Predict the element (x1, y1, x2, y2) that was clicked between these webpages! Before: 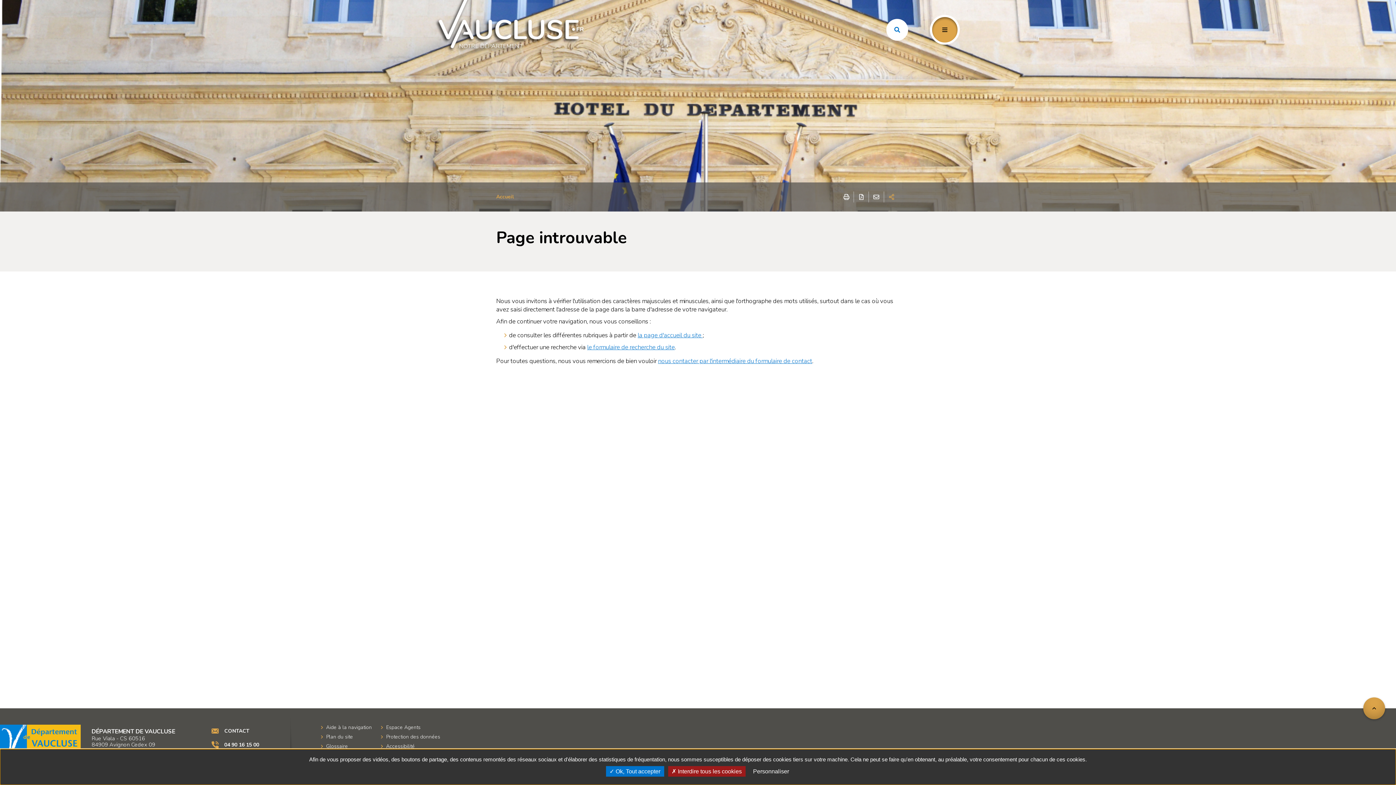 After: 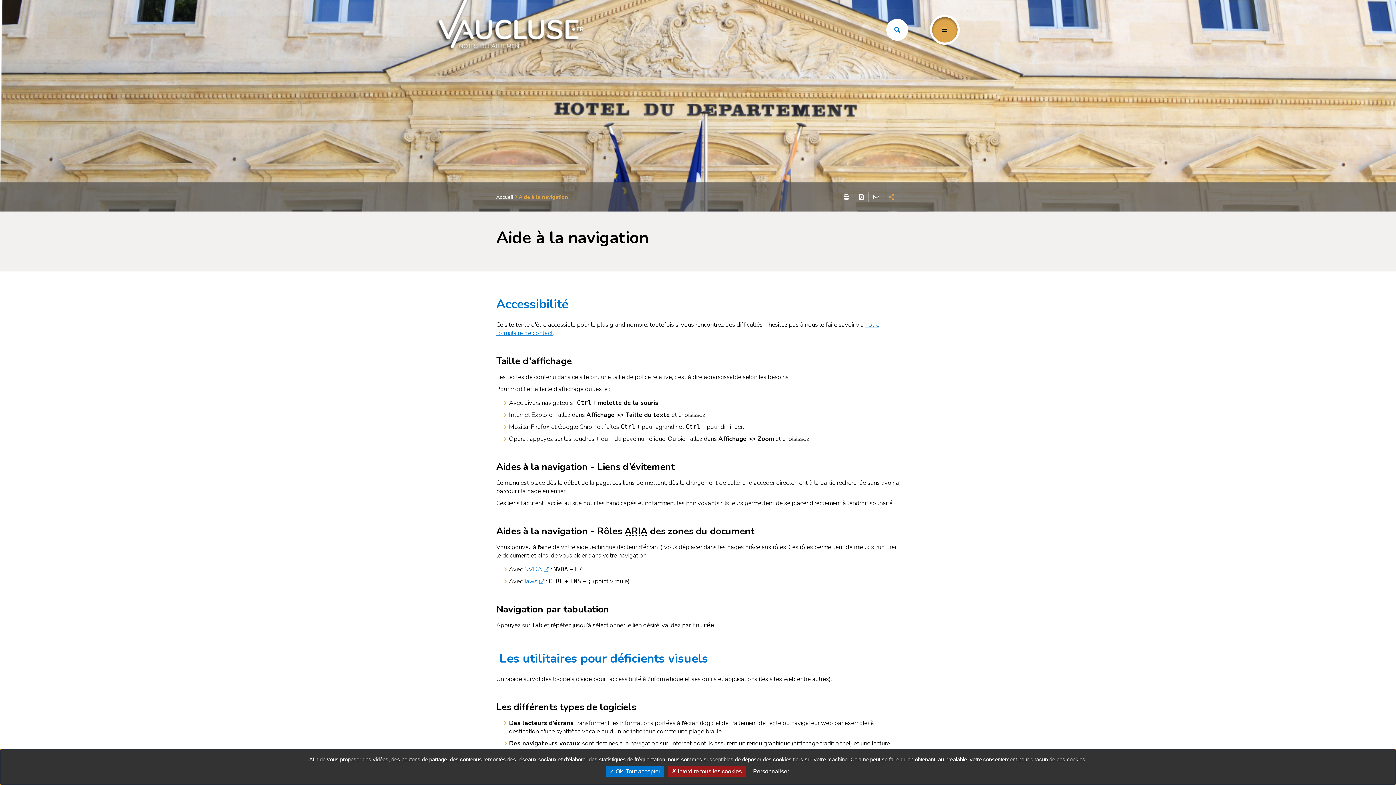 Action: bbox: (326, 724, 372, 731) label: Aide à la navigation